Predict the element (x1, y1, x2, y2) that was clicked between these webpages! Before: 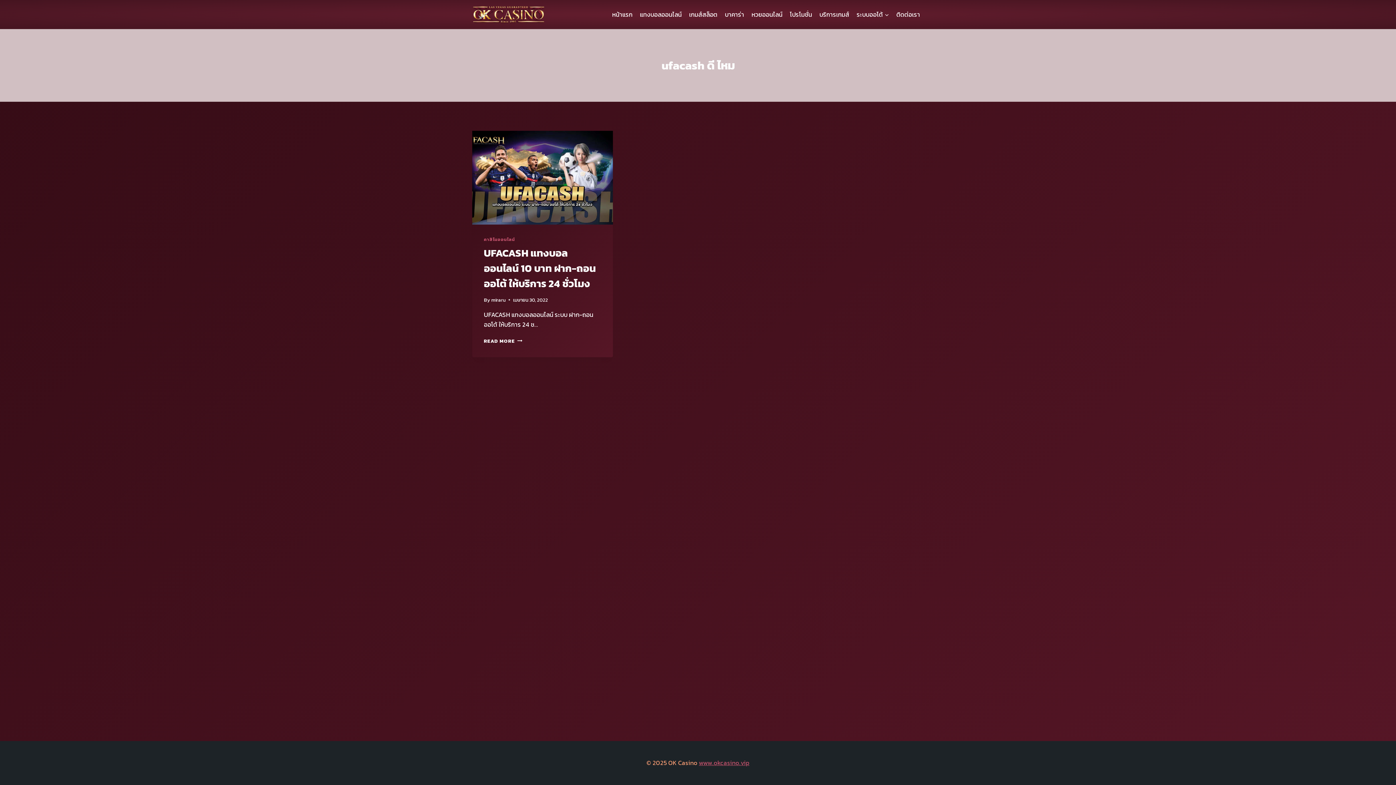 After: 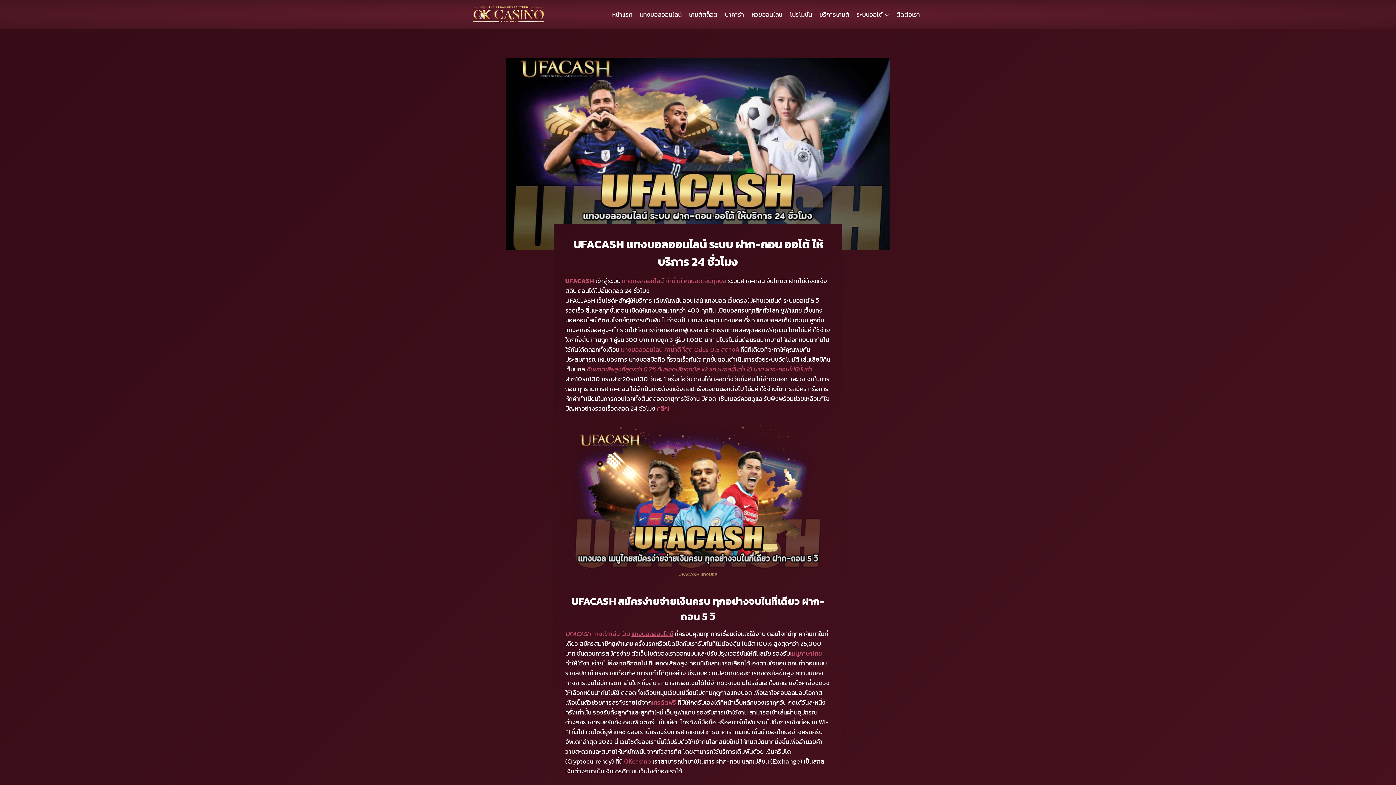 Action: label: UFACASH แทงบอลออนไลน์ 10 บาท ฝาก-ถอน ออโต้ ให้บริการ 24 ชั่วโมง bbox: (484, 245, 596, 291)